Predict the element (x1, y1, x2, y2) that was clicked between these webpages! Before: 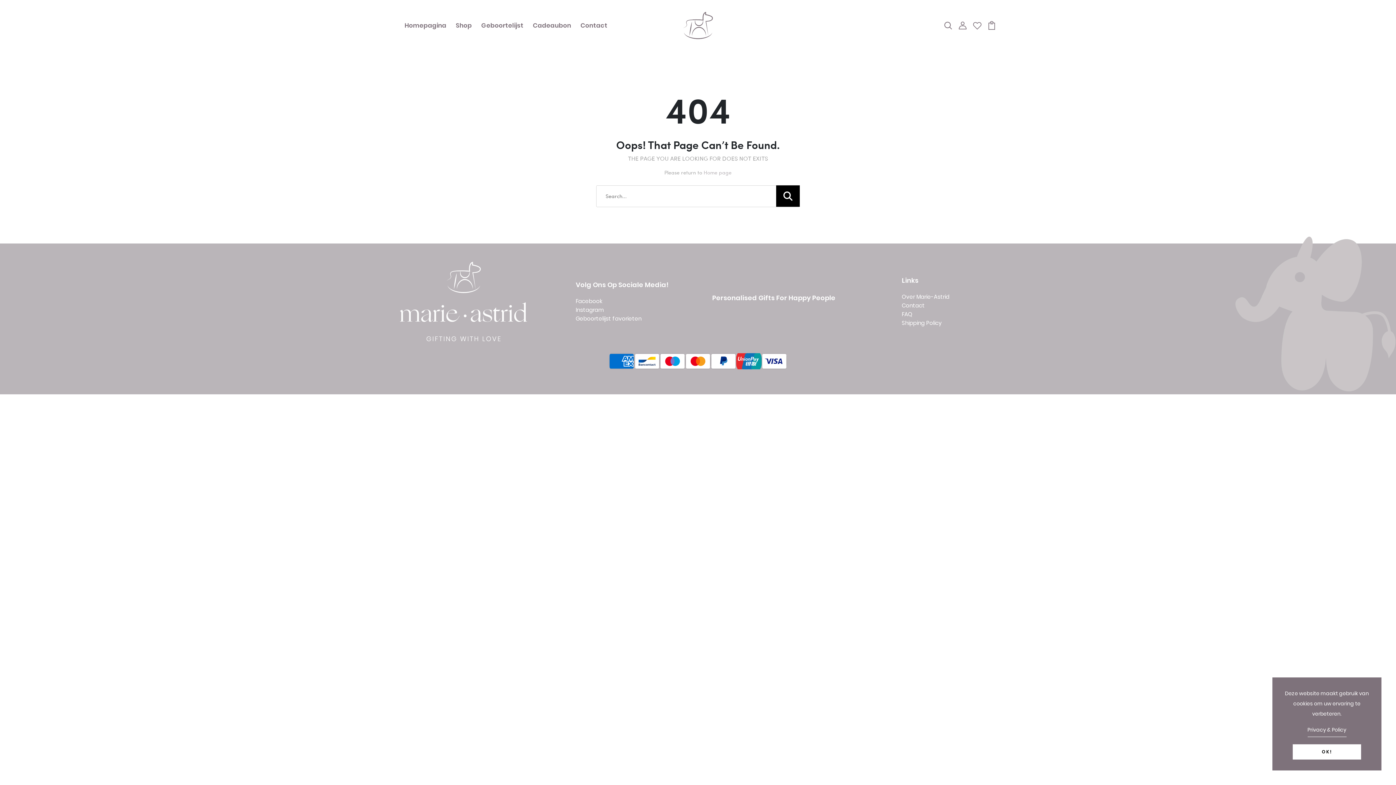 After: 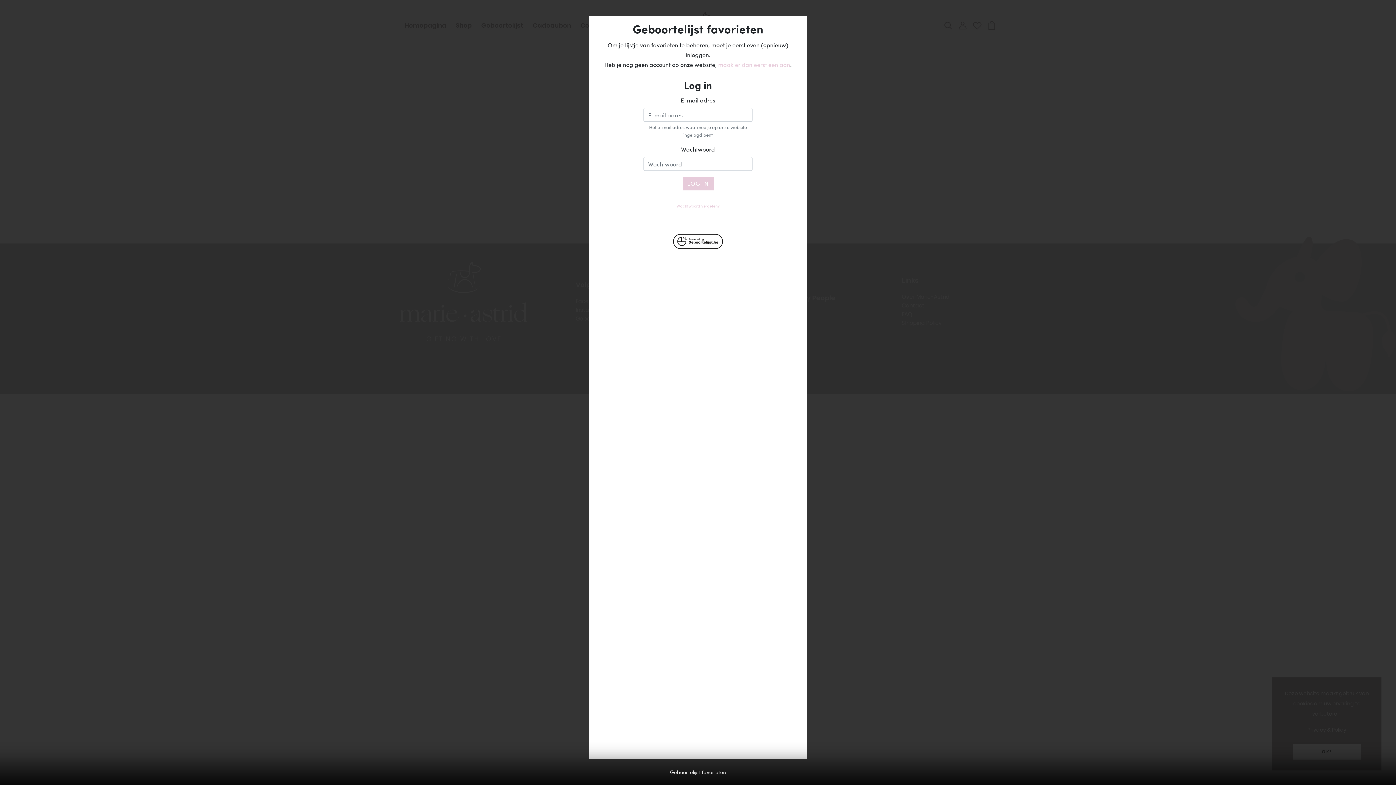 Action: bbox: (575, 314, 641, 322) label: Geboortelijst favorieten